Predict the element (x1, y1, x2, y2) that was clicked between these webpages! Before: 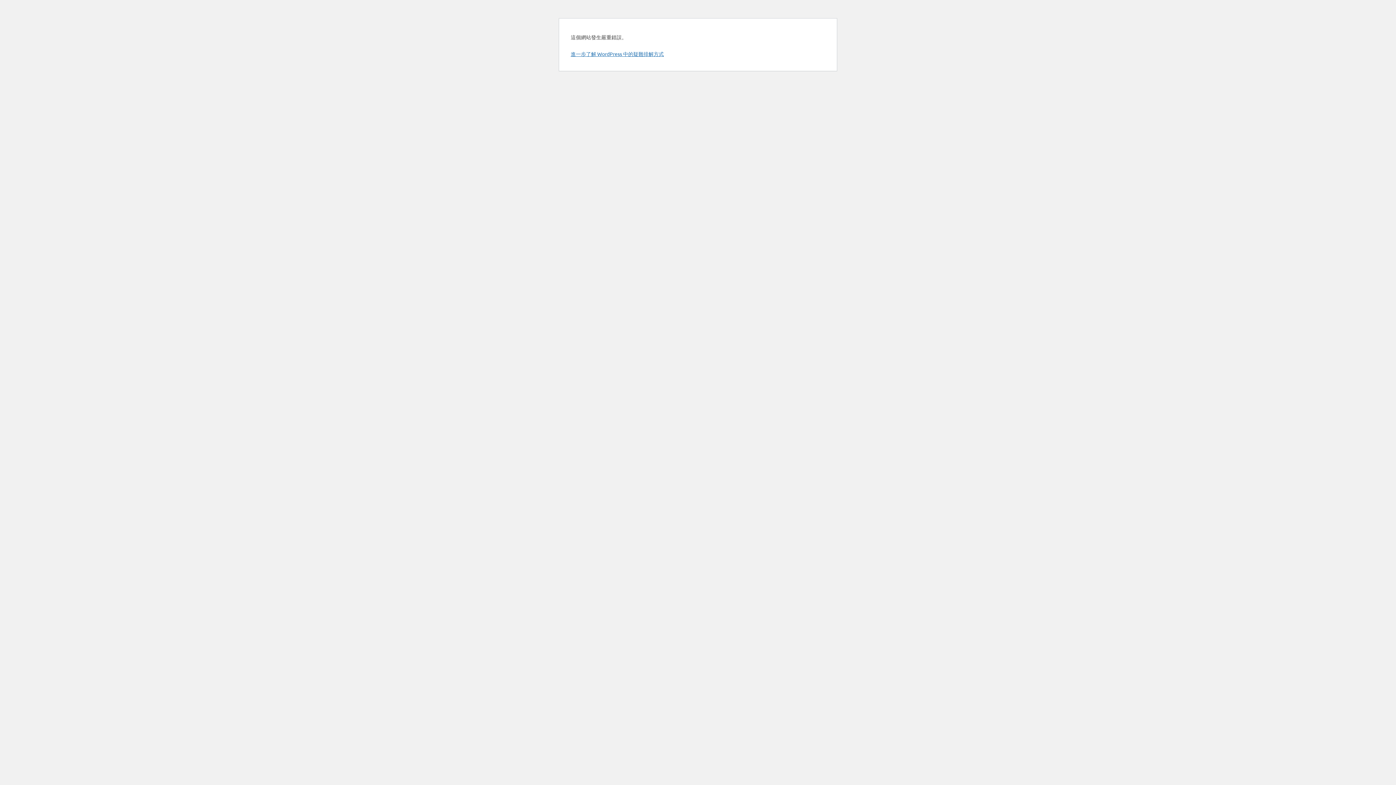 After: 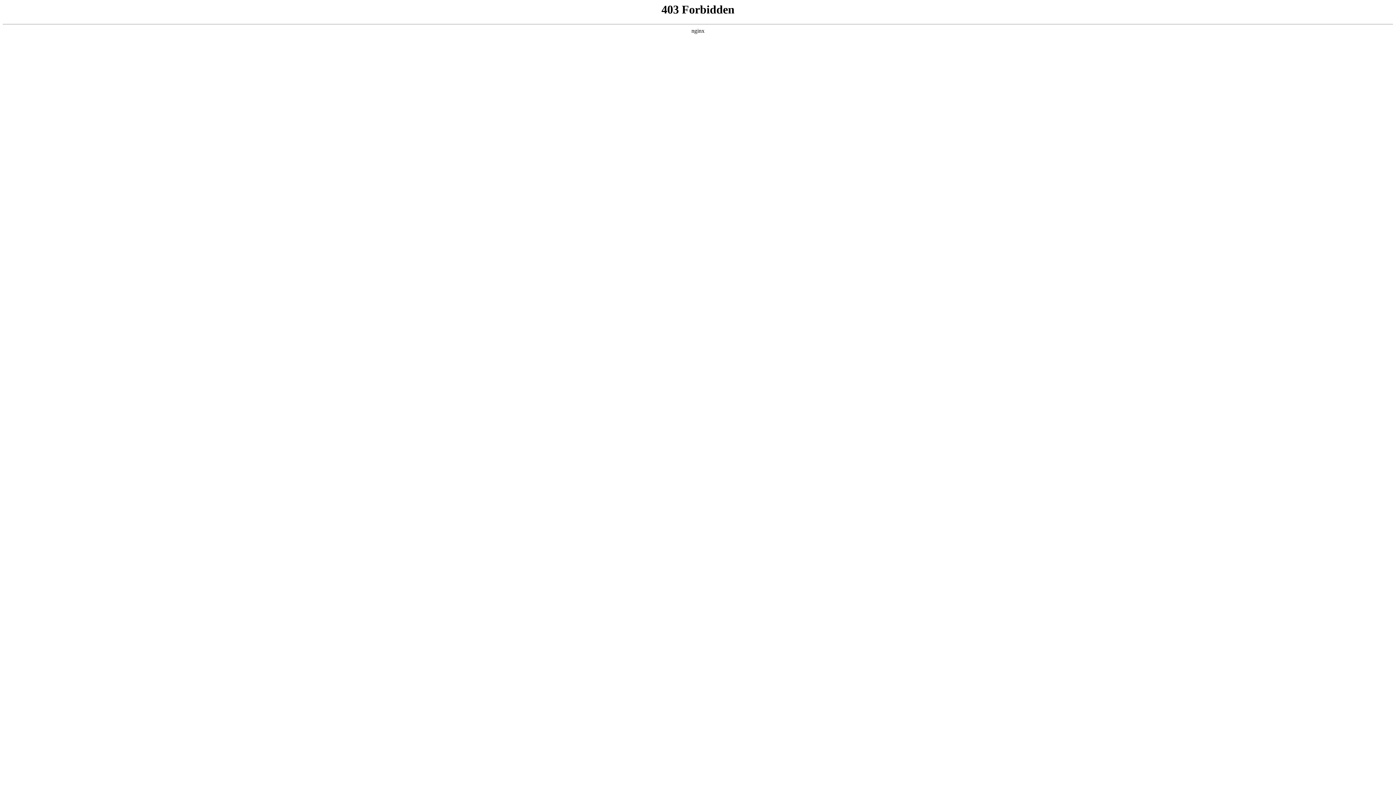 Action: bbox: (570, 50, 664, 57) label: 進一步了解 WordPress 中的疑難排解方式